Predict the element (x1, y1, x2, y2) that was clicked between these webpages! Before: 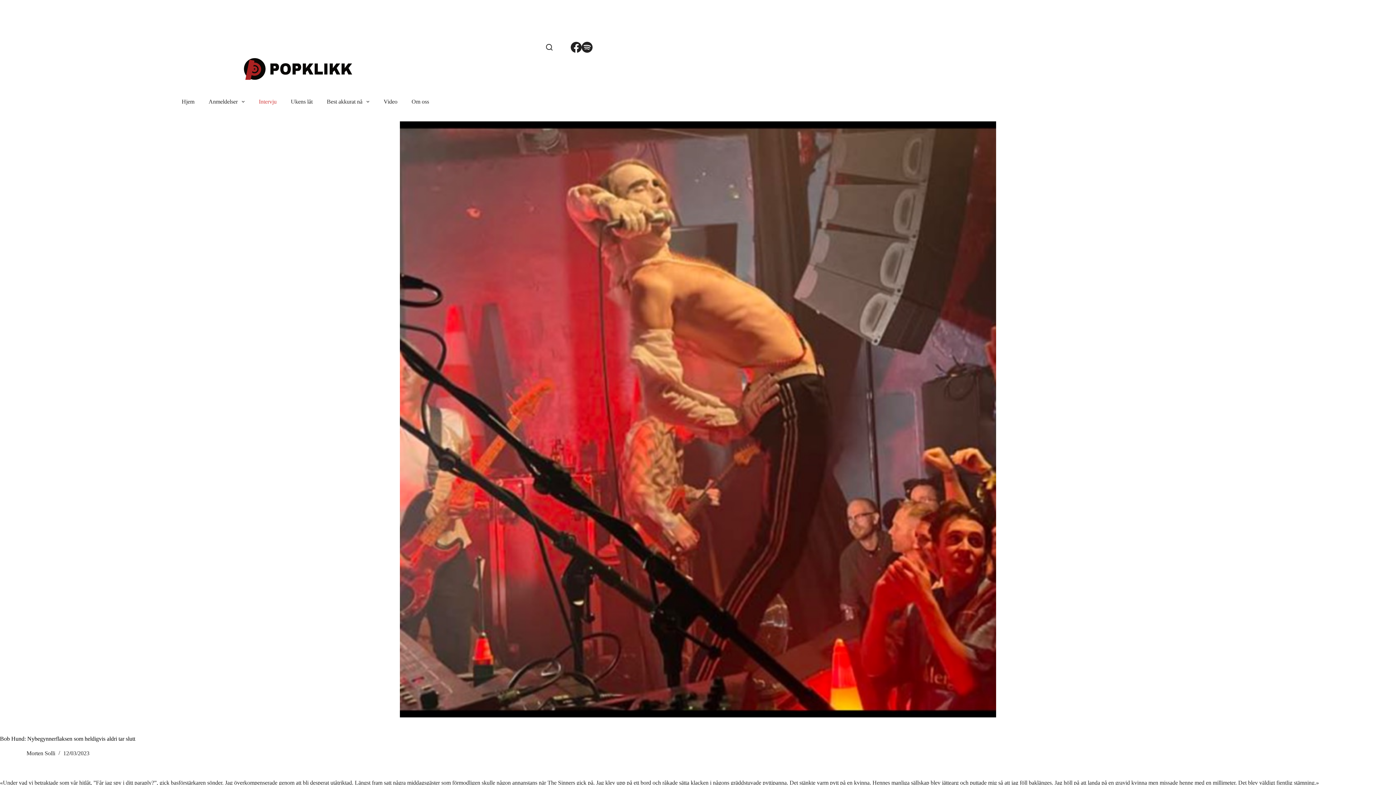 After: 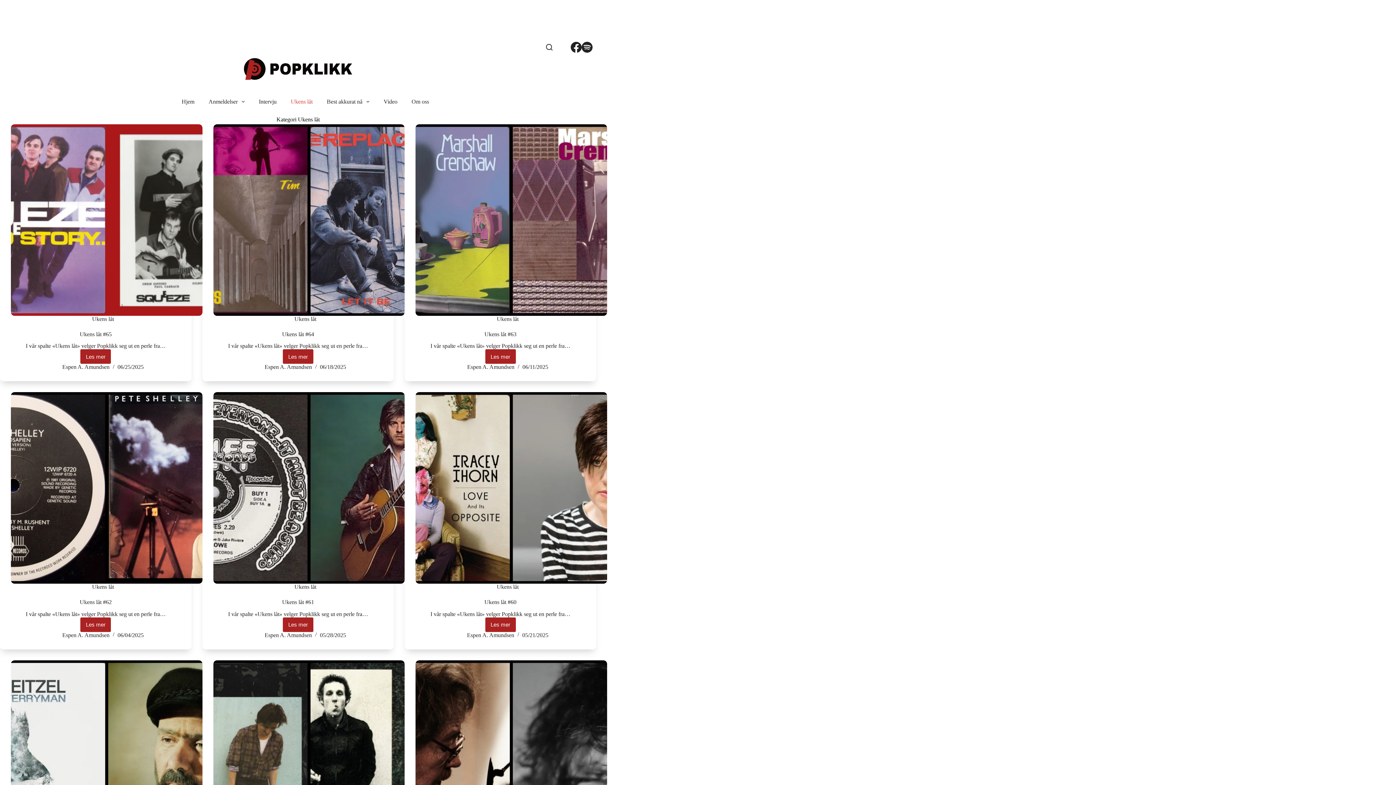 Action: bbox: (283, 87, 319, 116) label: Ukens låt